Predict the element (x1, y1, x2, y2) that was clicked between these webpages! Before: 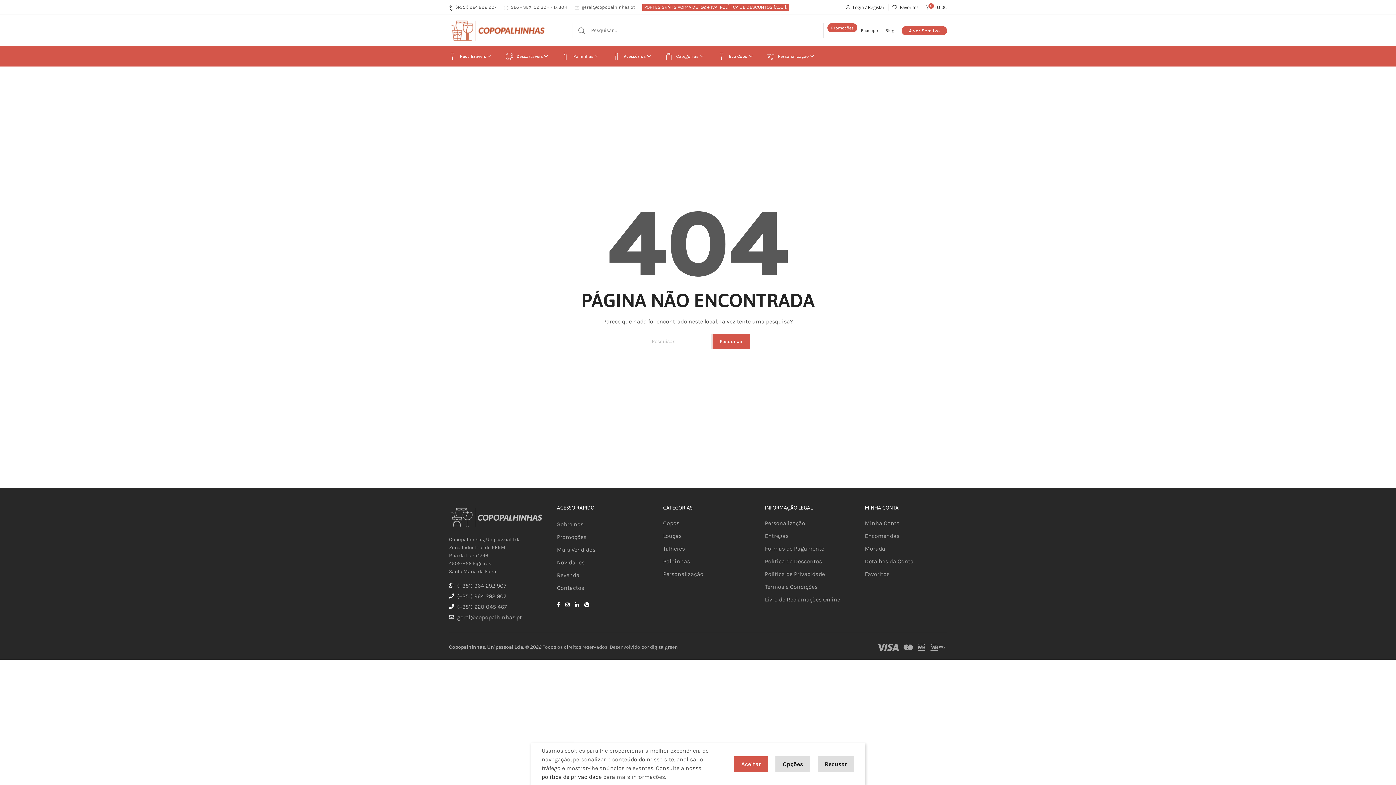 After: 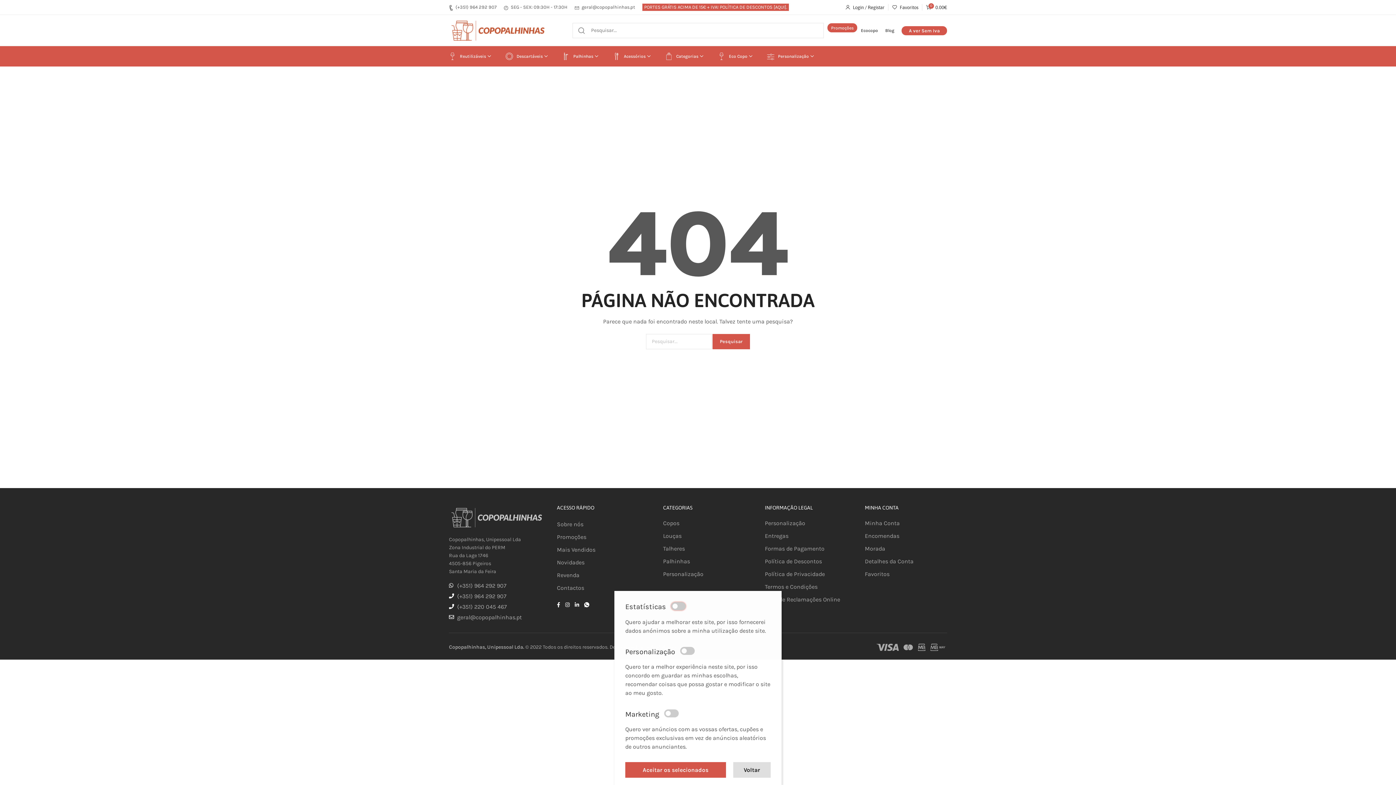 Action: label: Opções bbox: (775, 762, 810, 778)